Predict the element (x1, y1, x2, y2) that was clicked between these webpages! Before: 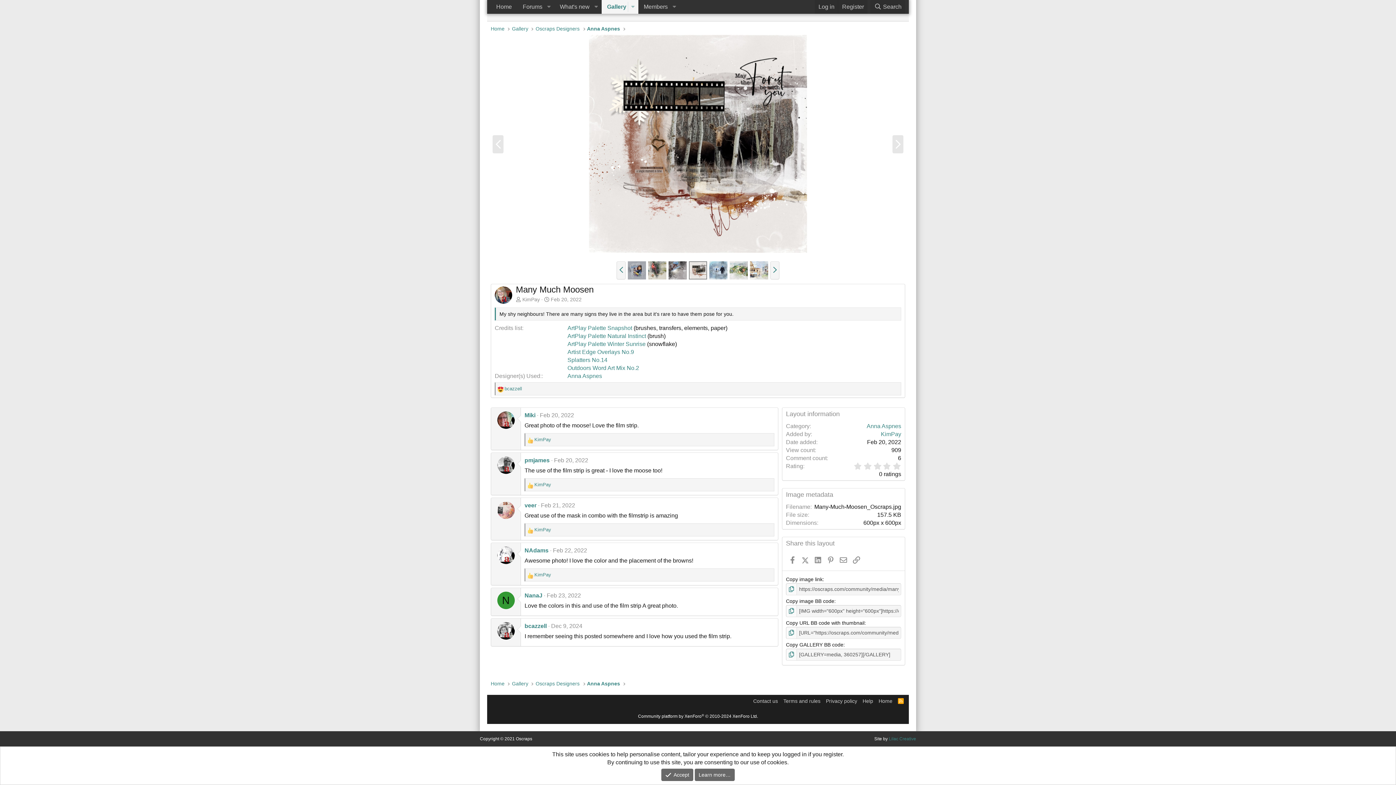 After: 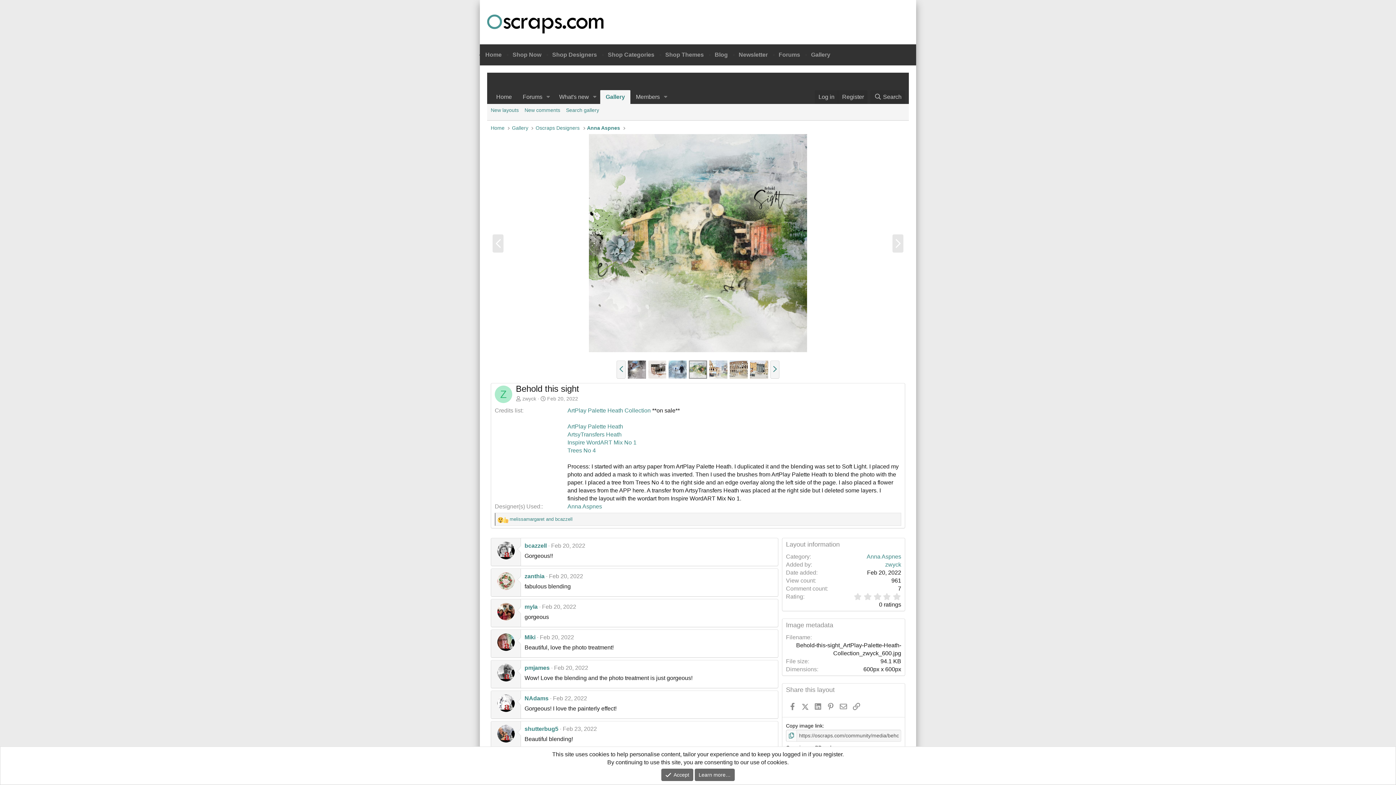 Action: bbox: (729, 261, 748, 279)